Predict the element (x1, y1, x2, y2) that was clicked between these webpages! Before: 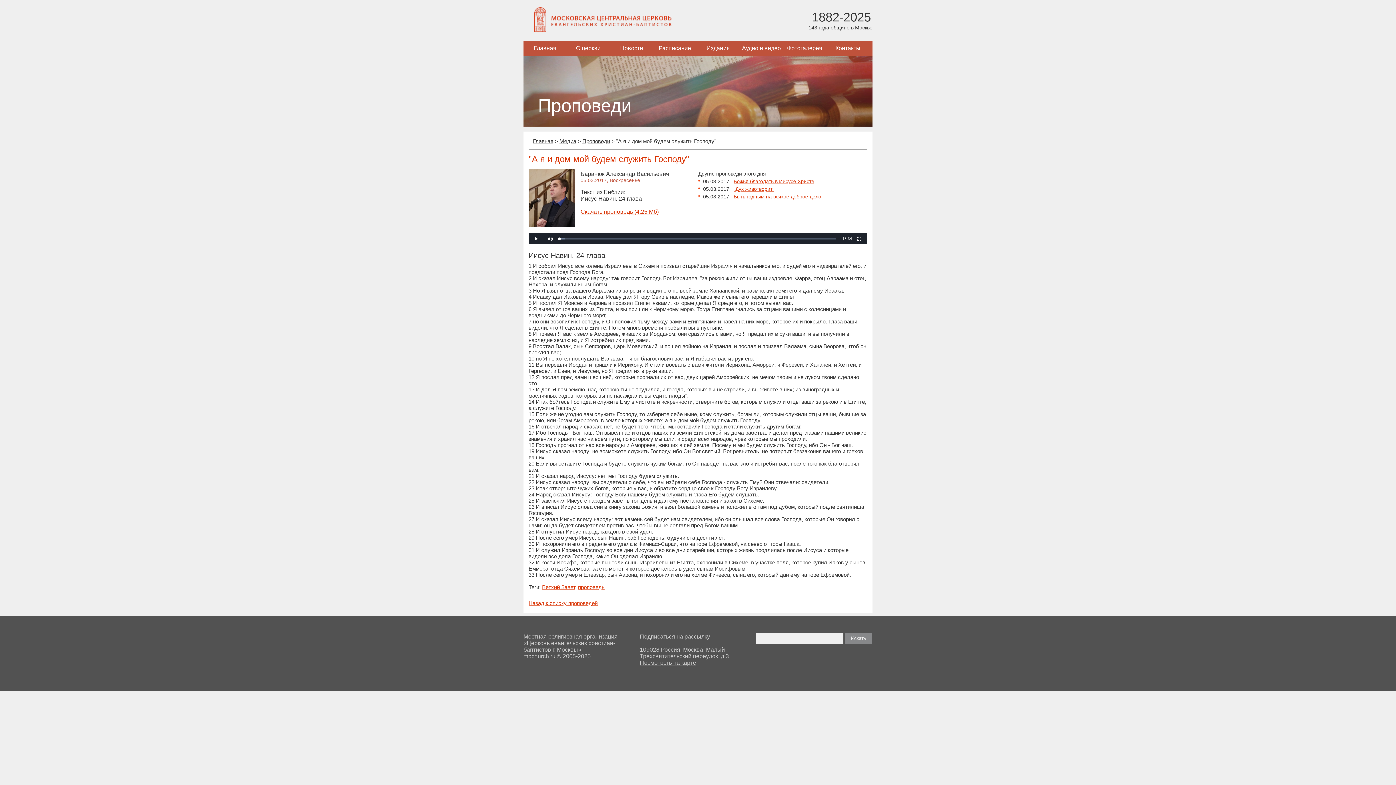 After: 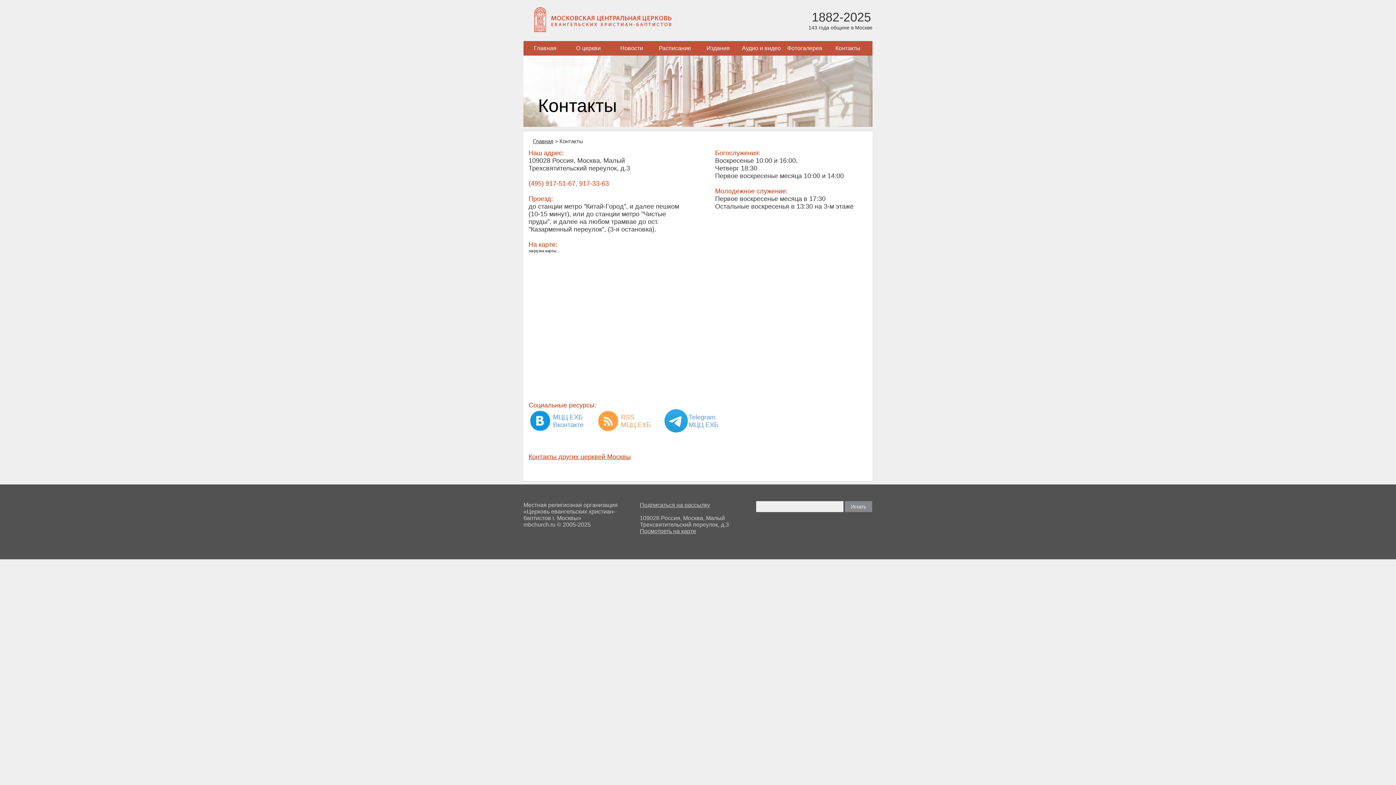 Action: label: Контакты bbox: (826, 41, 869, 55)